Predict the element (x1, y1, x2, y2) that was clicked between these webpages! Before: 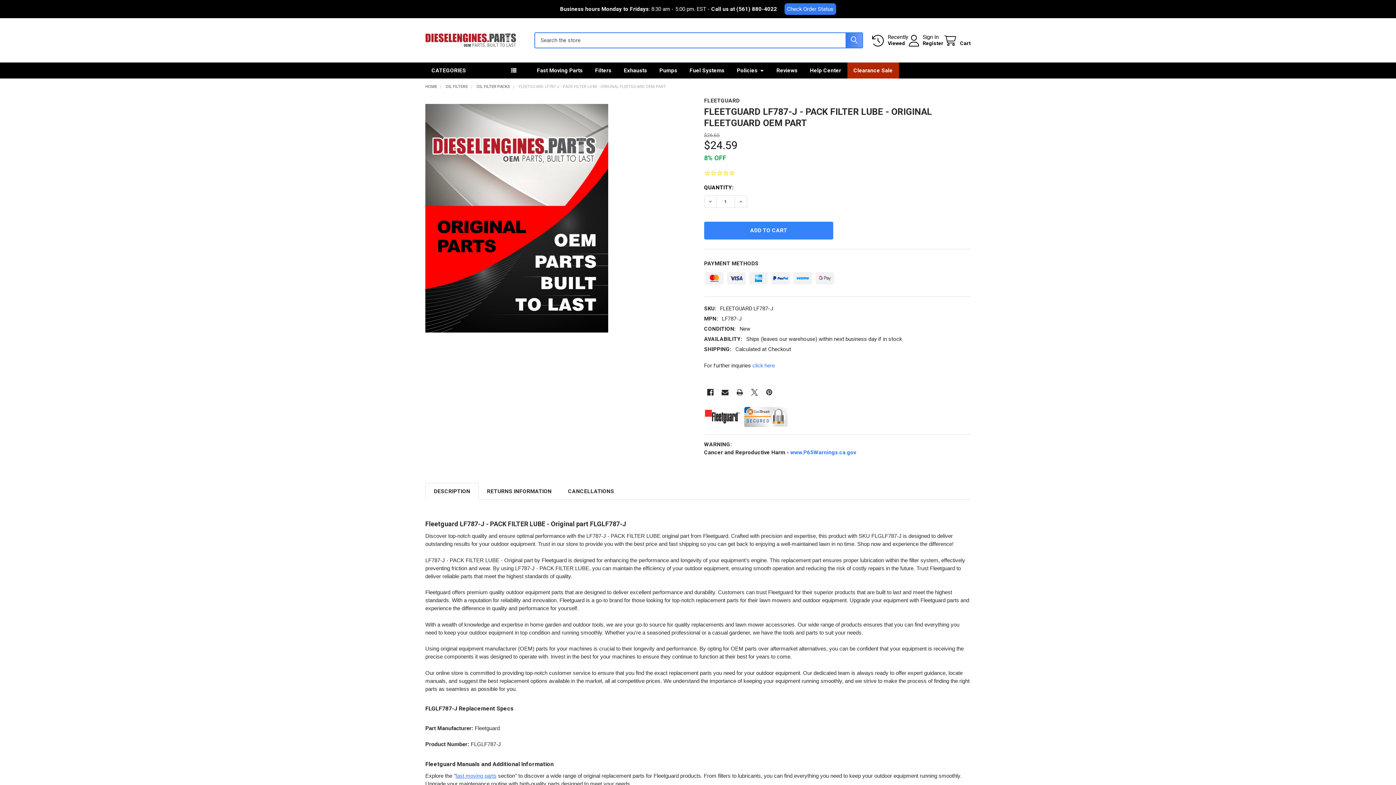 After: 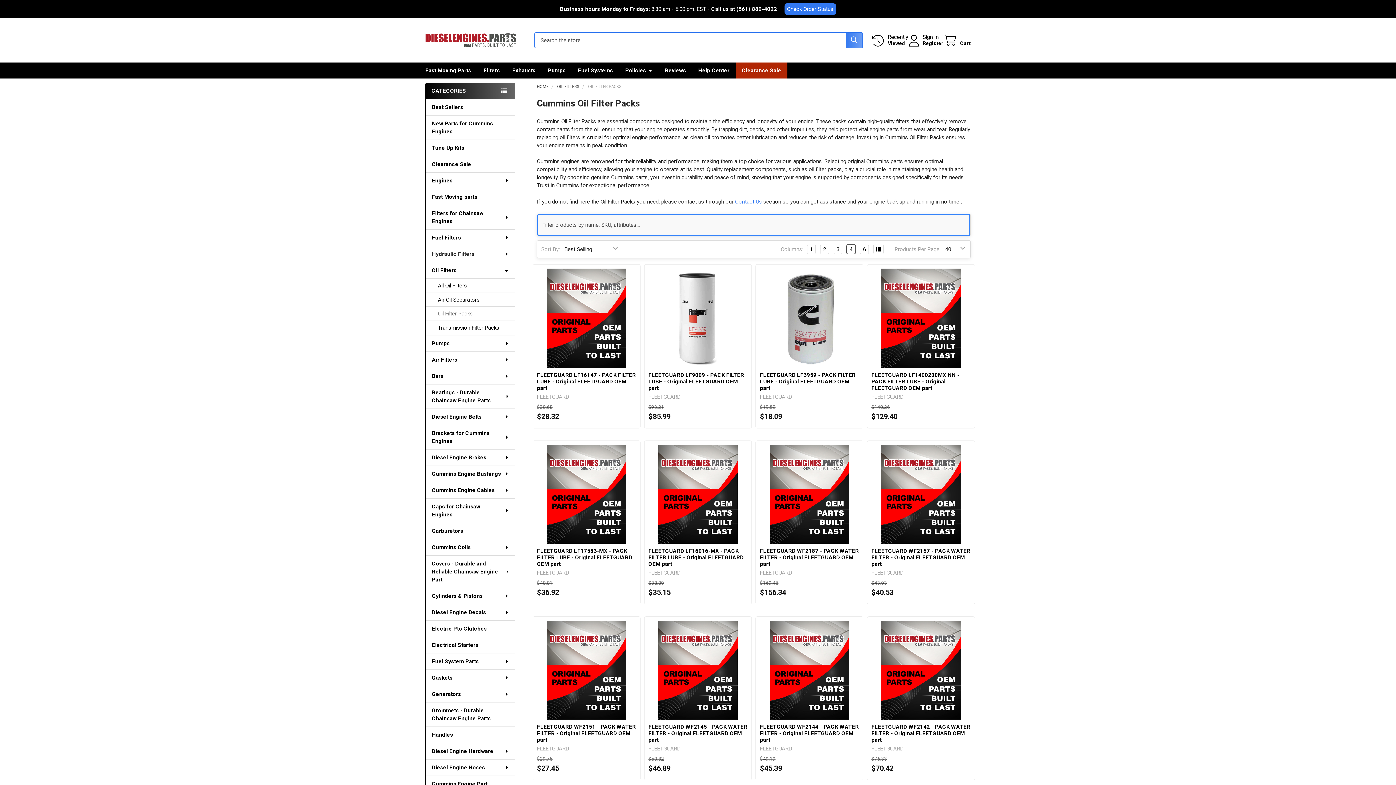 Action: label: OIL FILTER PACKS bbox: (476, 84, 510, 89)